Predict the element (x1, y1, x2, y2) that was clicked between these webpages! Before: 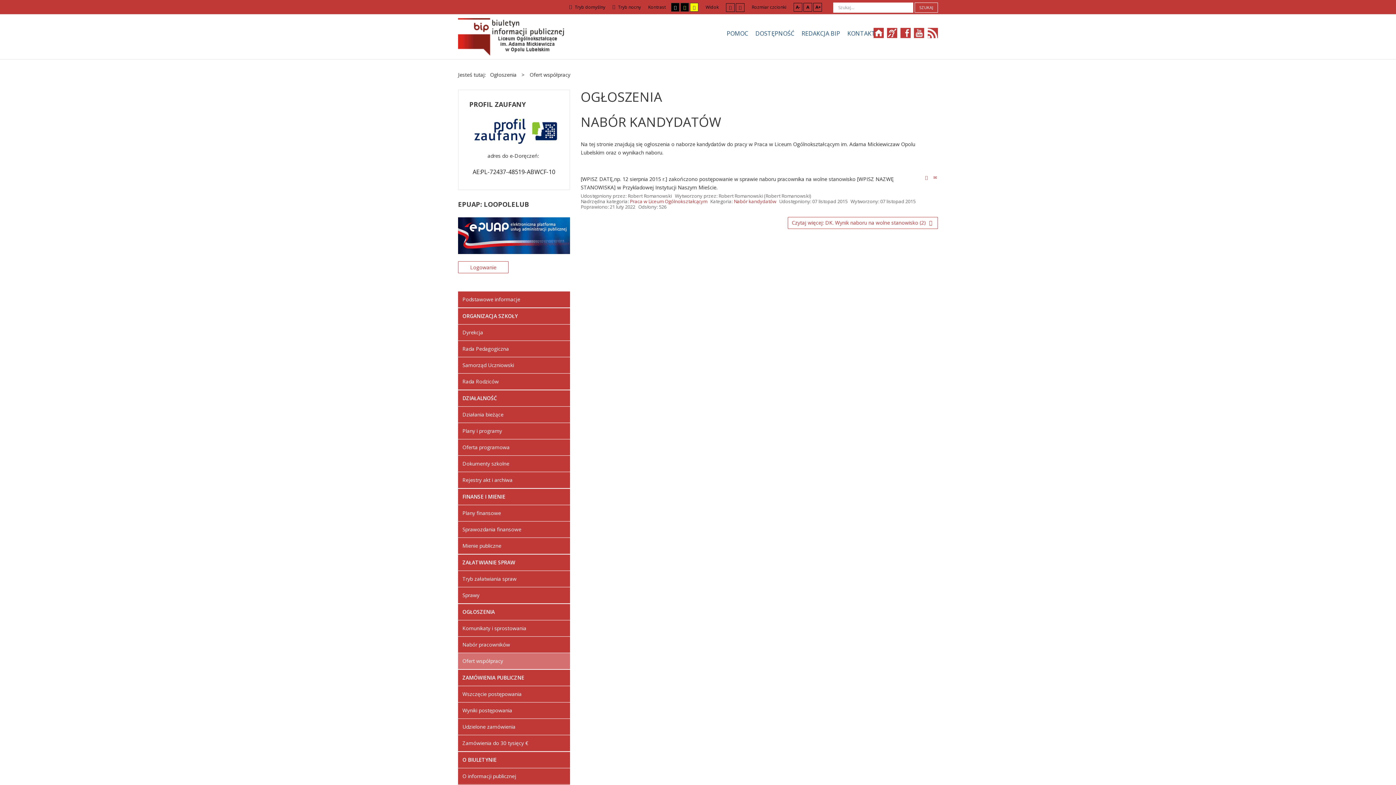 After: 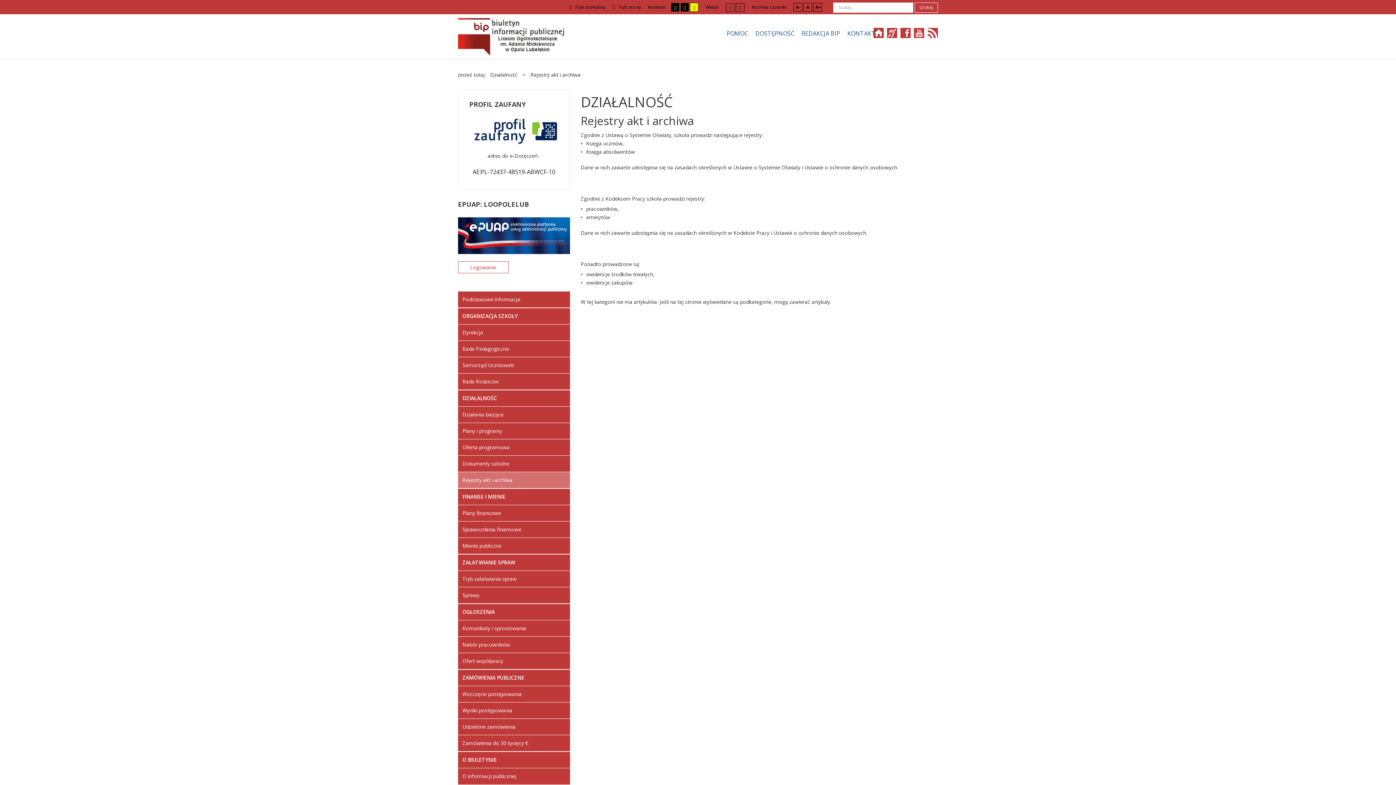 Action: label: Rejestry akt i archiwa bbox: (458, 472, 570, 488)